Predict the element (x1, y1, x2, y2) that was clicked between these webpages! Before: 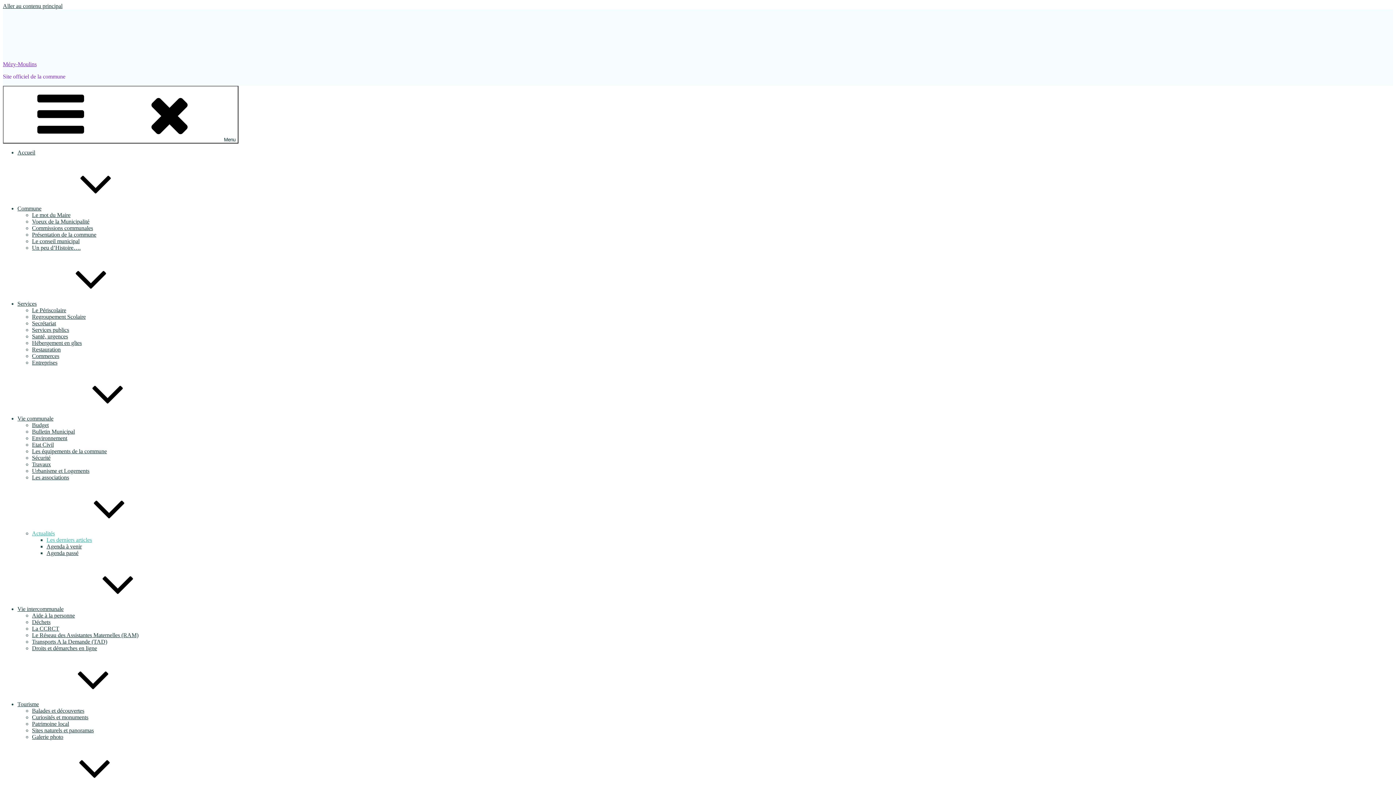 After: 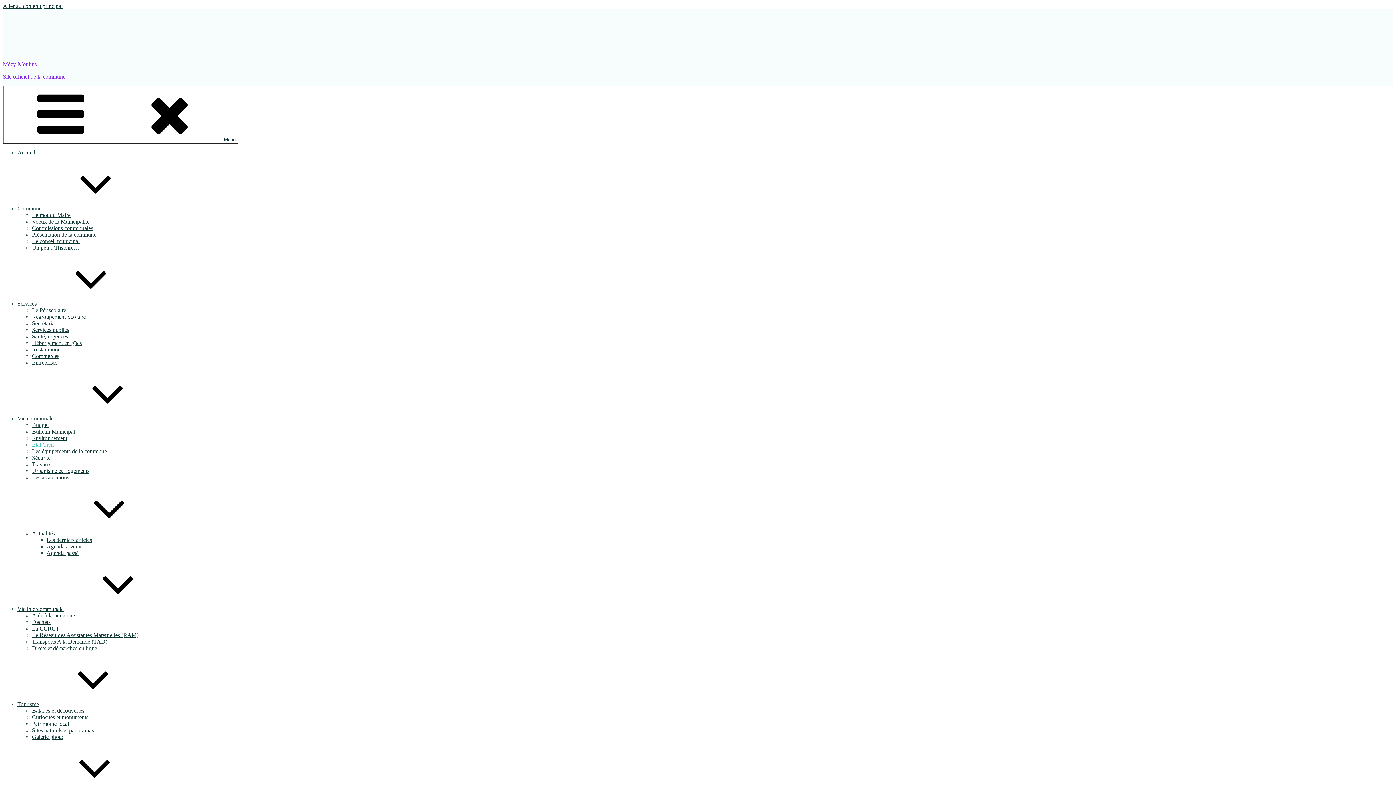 Action: label: Etat Civil bbox: (32, 441, 53, 448)